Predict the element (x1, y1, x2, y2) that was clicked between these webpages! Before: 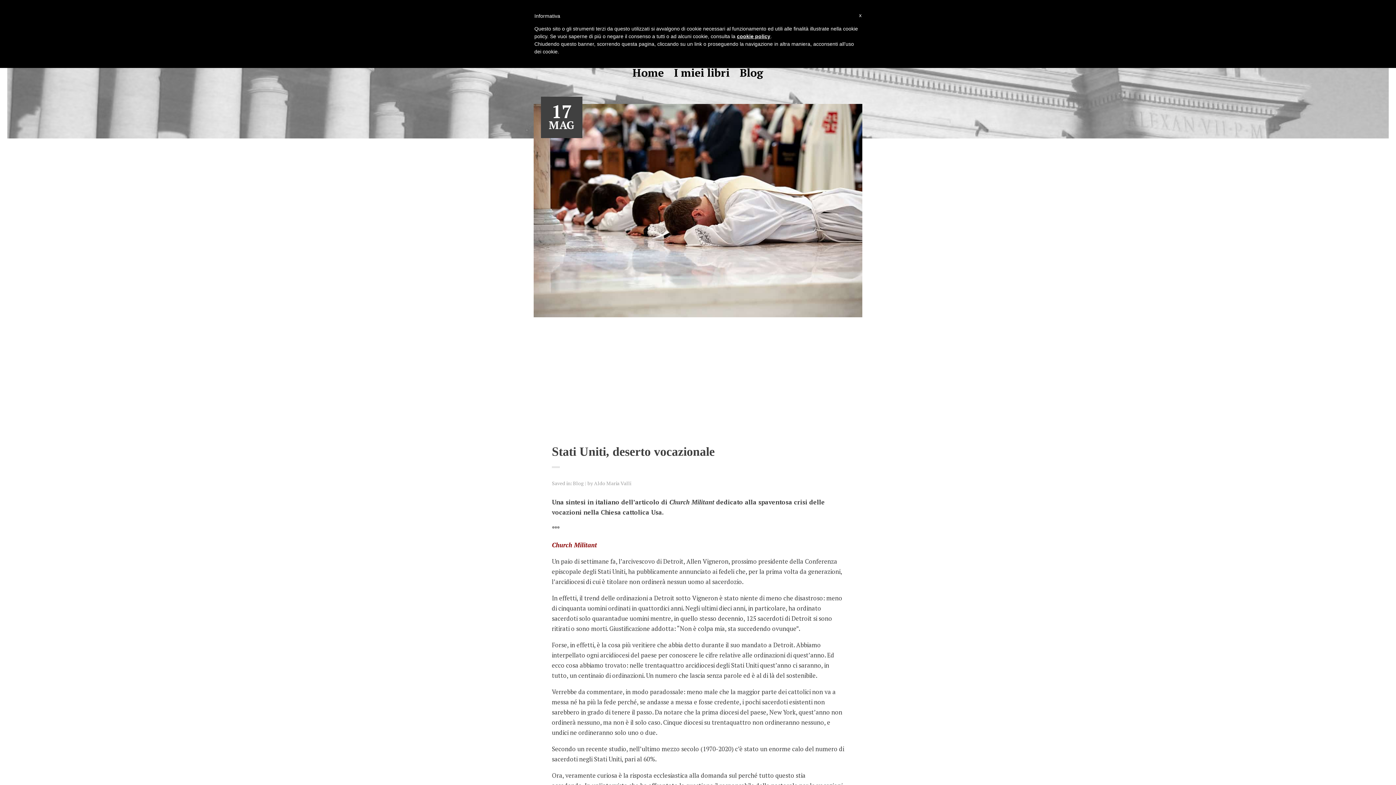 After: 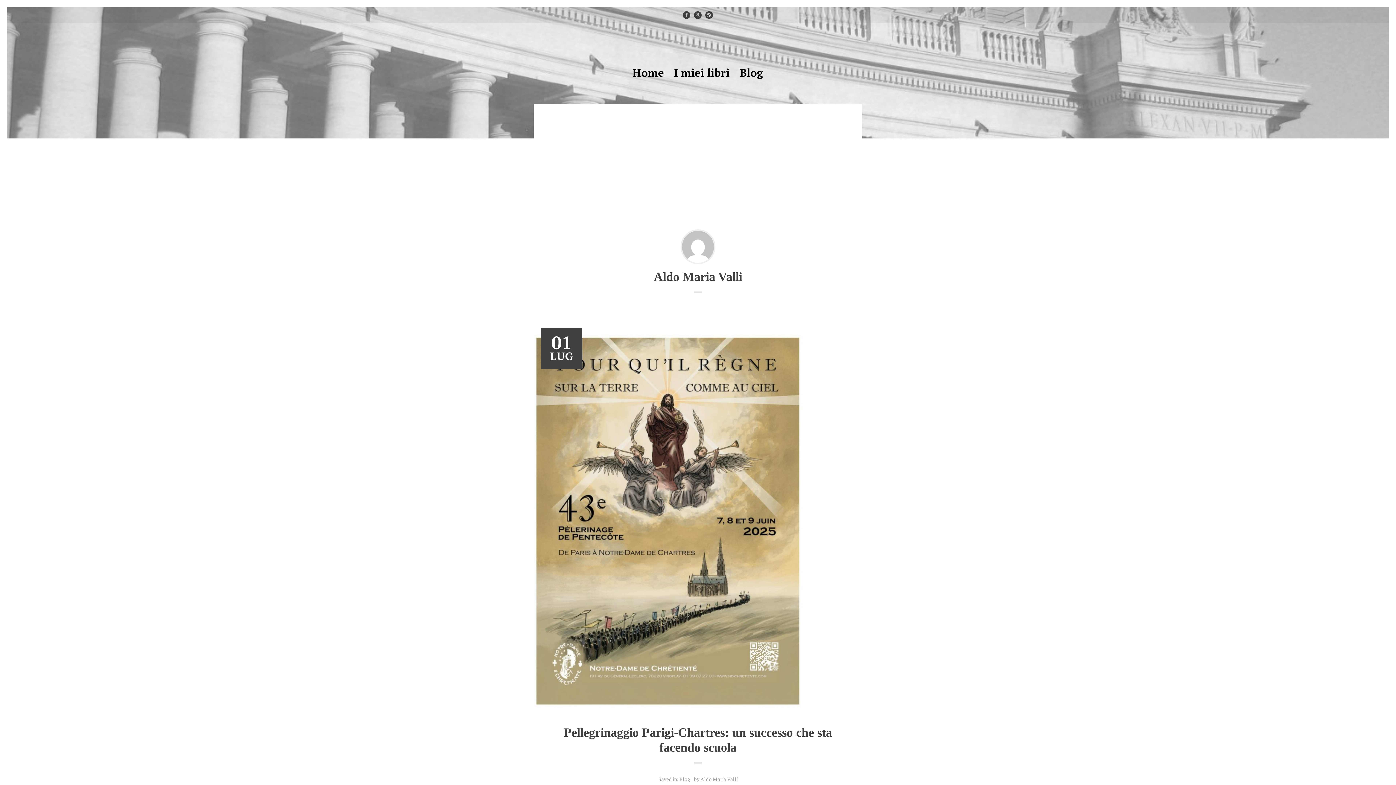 Action: bbox: (594, 479, 631, 486) label: Aldo Maria Valli